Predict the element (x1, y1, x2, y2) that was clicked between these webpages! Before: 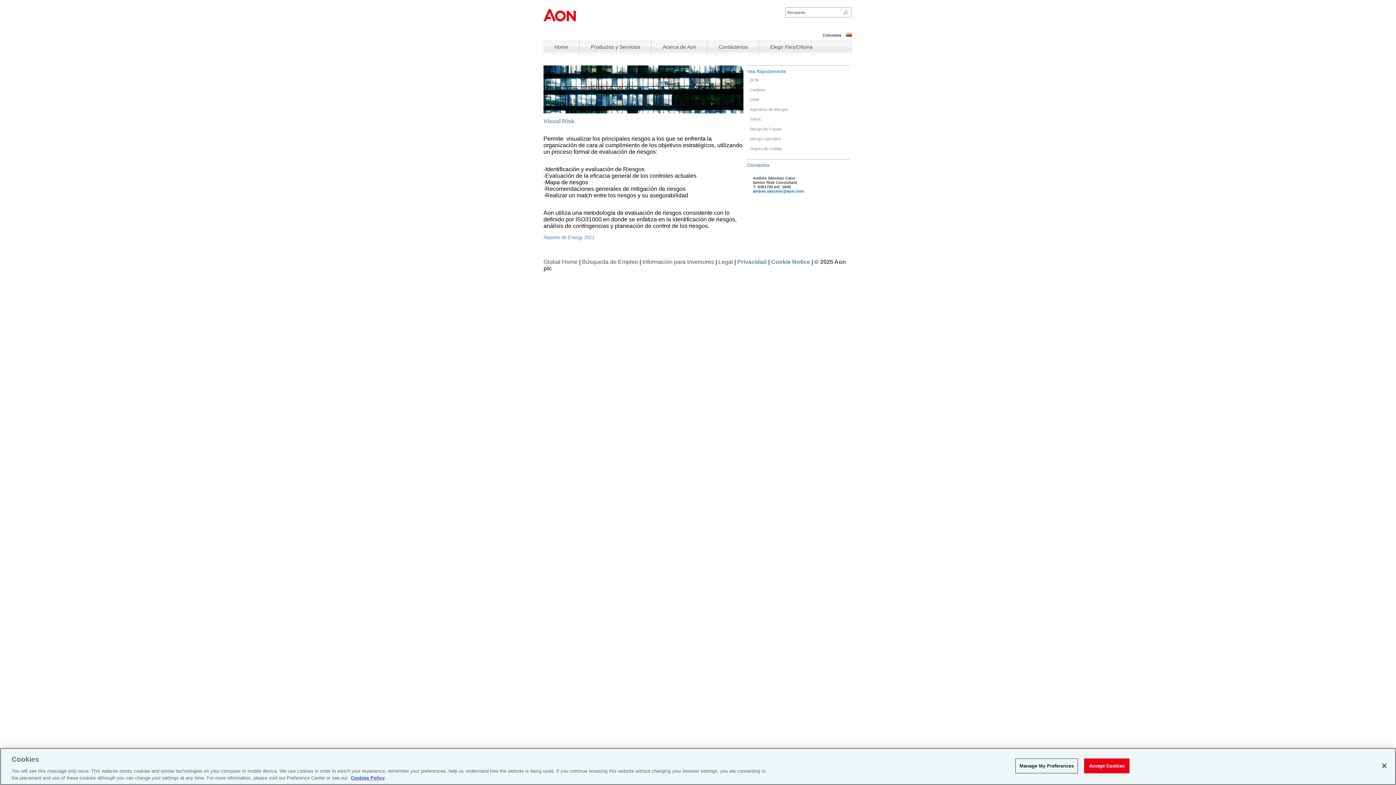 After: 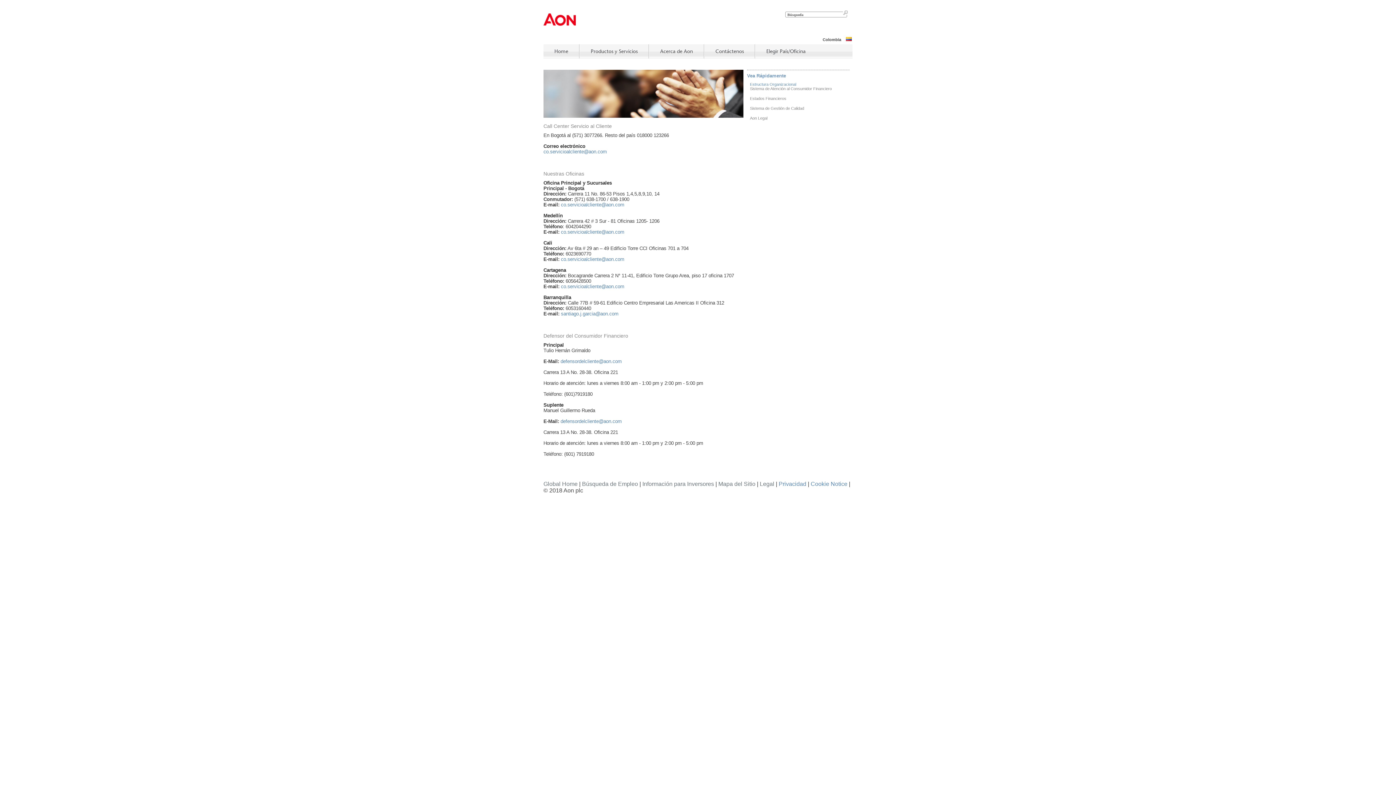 Action: label: Contáctenos bbox: (718, 44, 748, 49)